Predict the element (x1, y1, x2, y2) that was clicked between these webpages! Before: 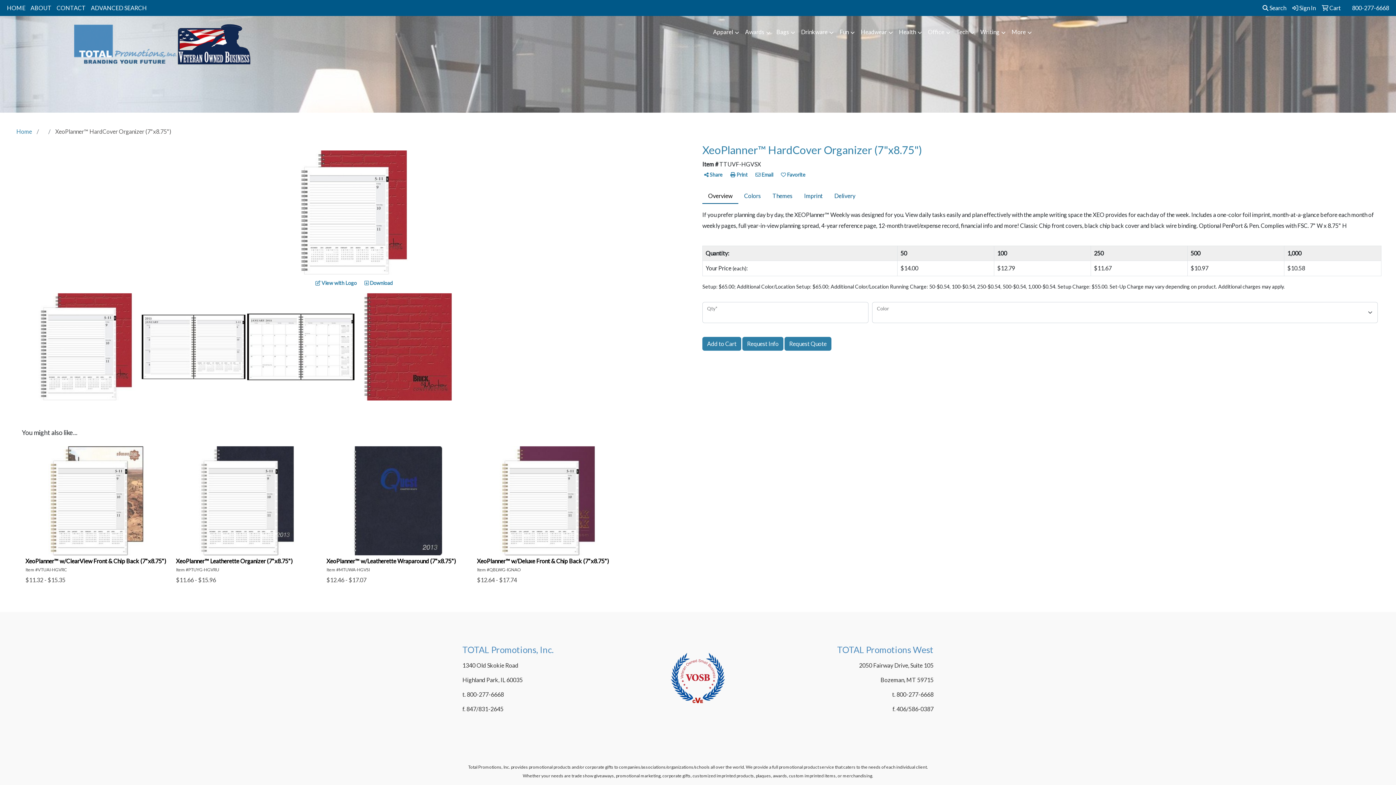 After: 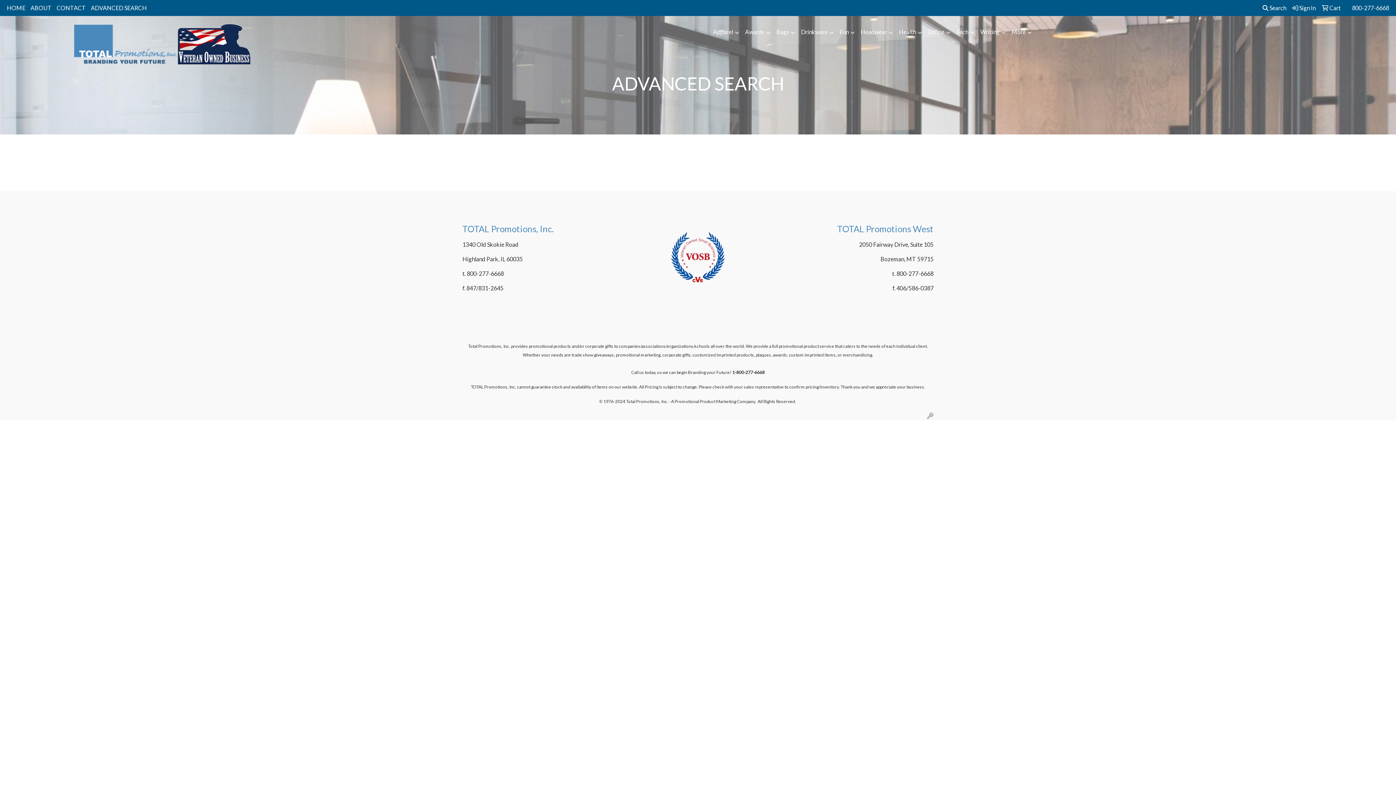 Action: bbox: (88, 0, 149, 16) label: ADVANCED SEARCH